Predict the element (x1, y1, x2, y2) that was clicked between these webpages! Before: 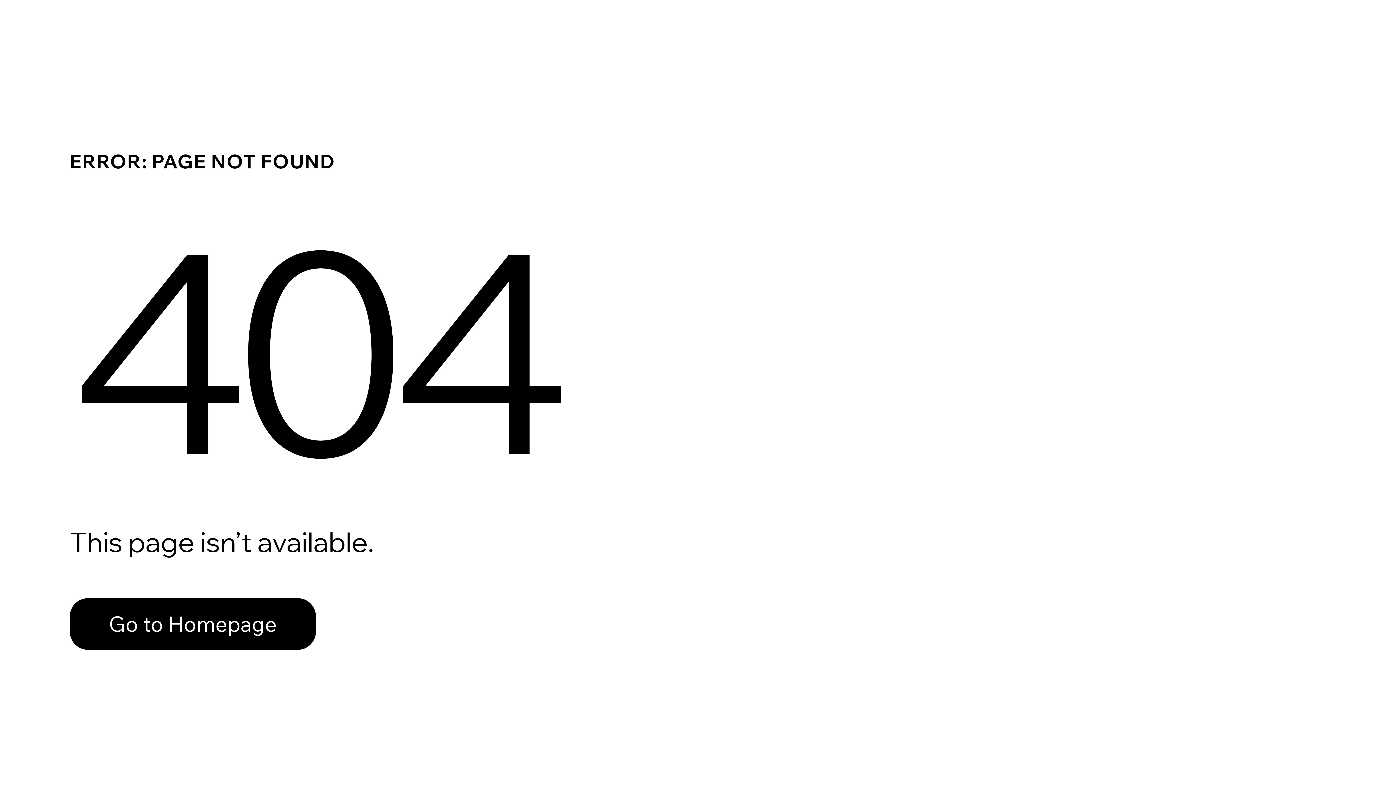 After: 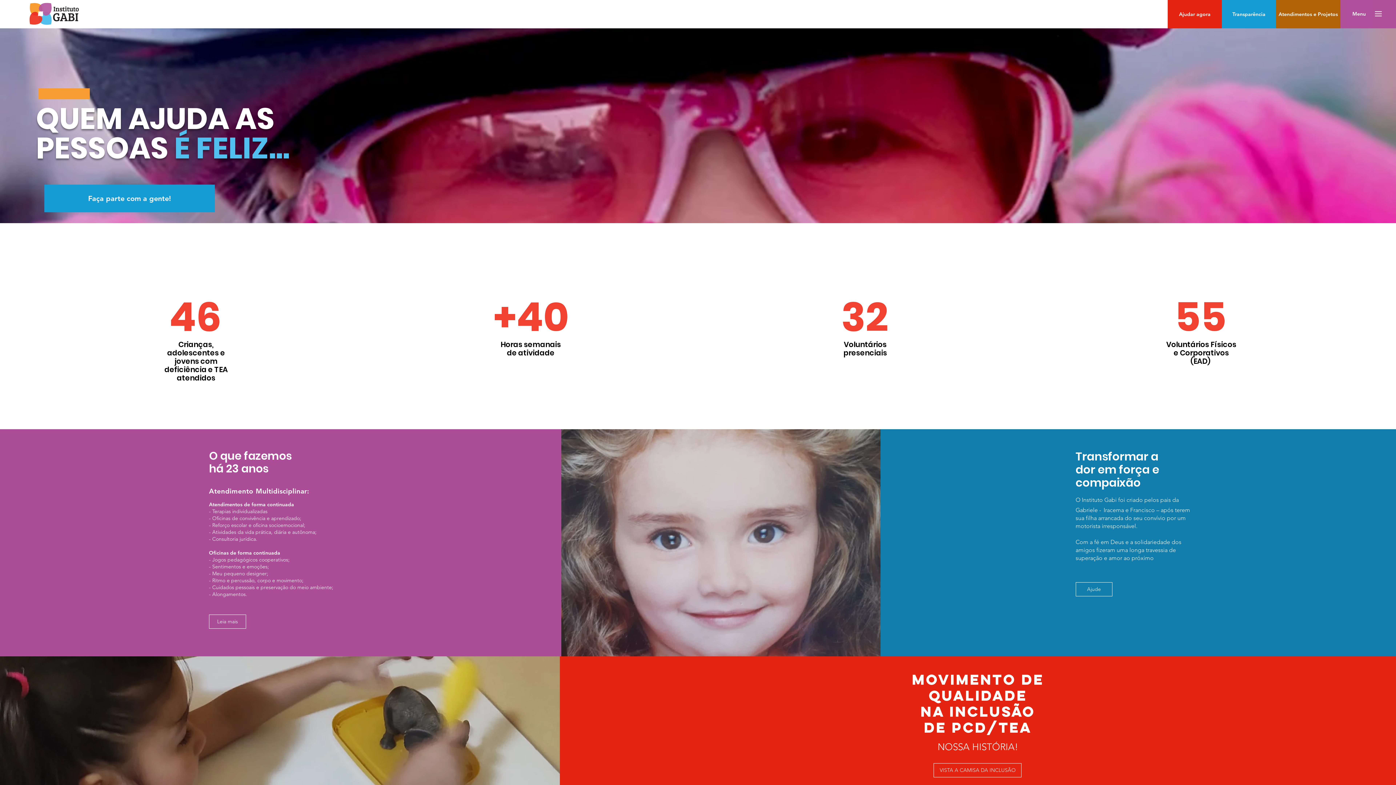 Action: label: Go to Homepage bbox: (69, 582, 768, 659)